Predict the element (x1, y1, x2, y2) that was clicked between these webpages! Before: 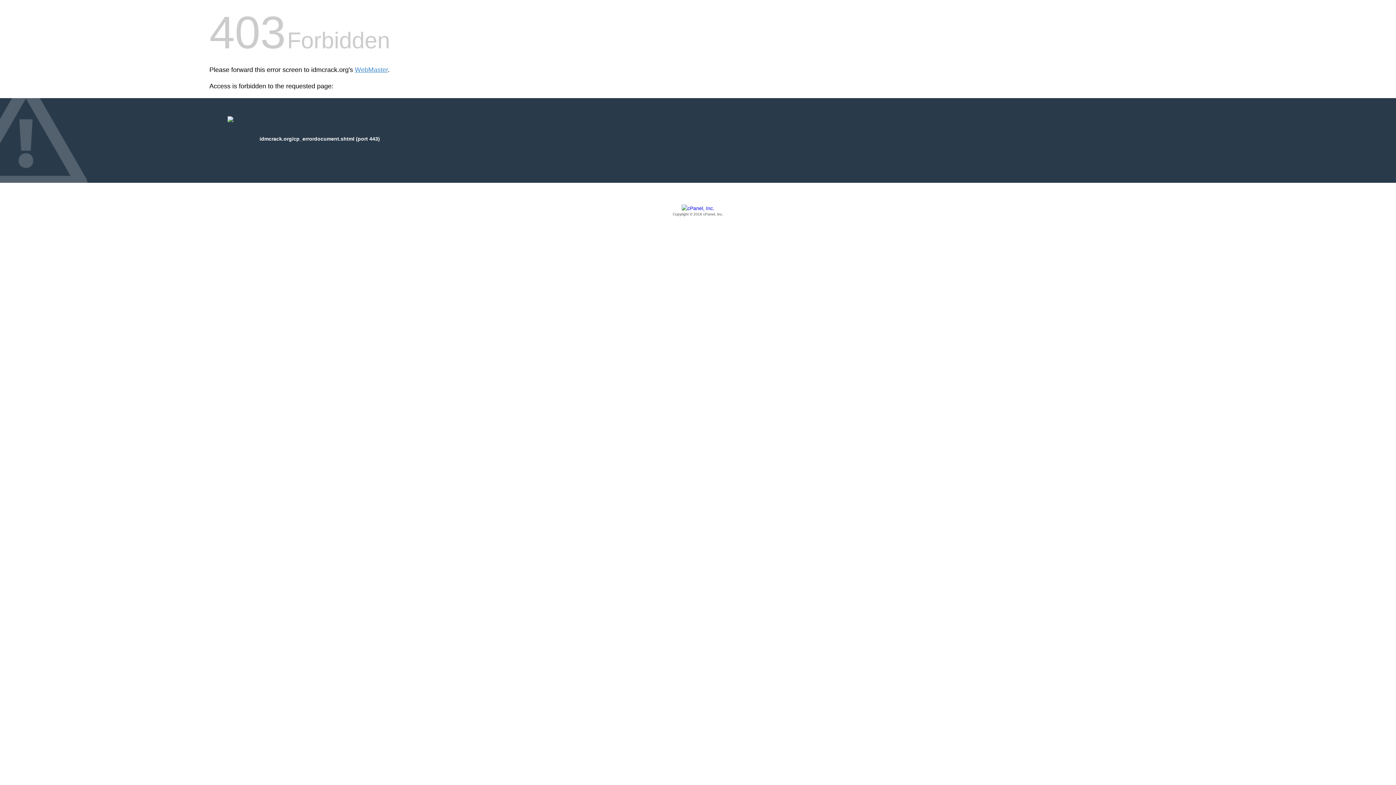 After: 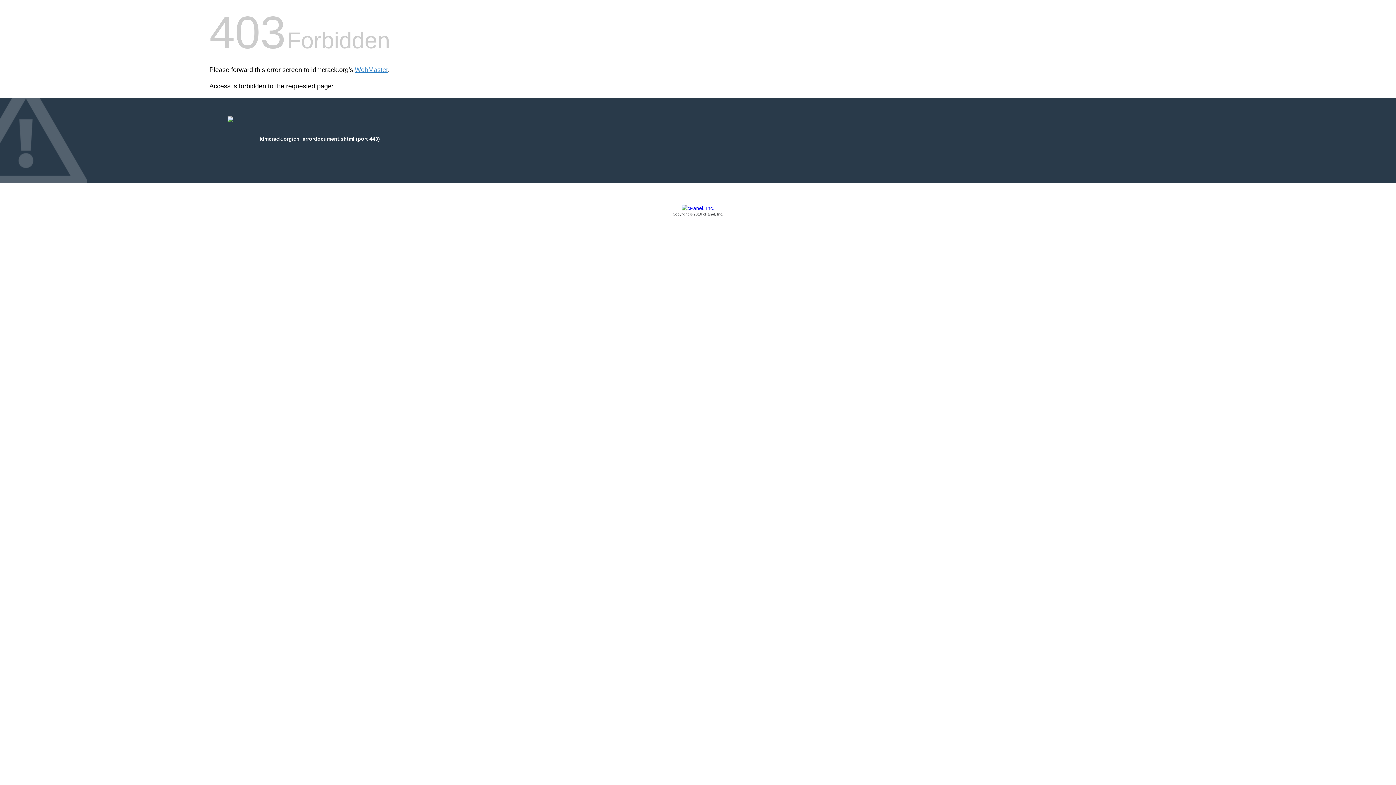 Action: label: Copyright © 2016 cPanel, Inc. bbox: (209, 205, 1186, 217)